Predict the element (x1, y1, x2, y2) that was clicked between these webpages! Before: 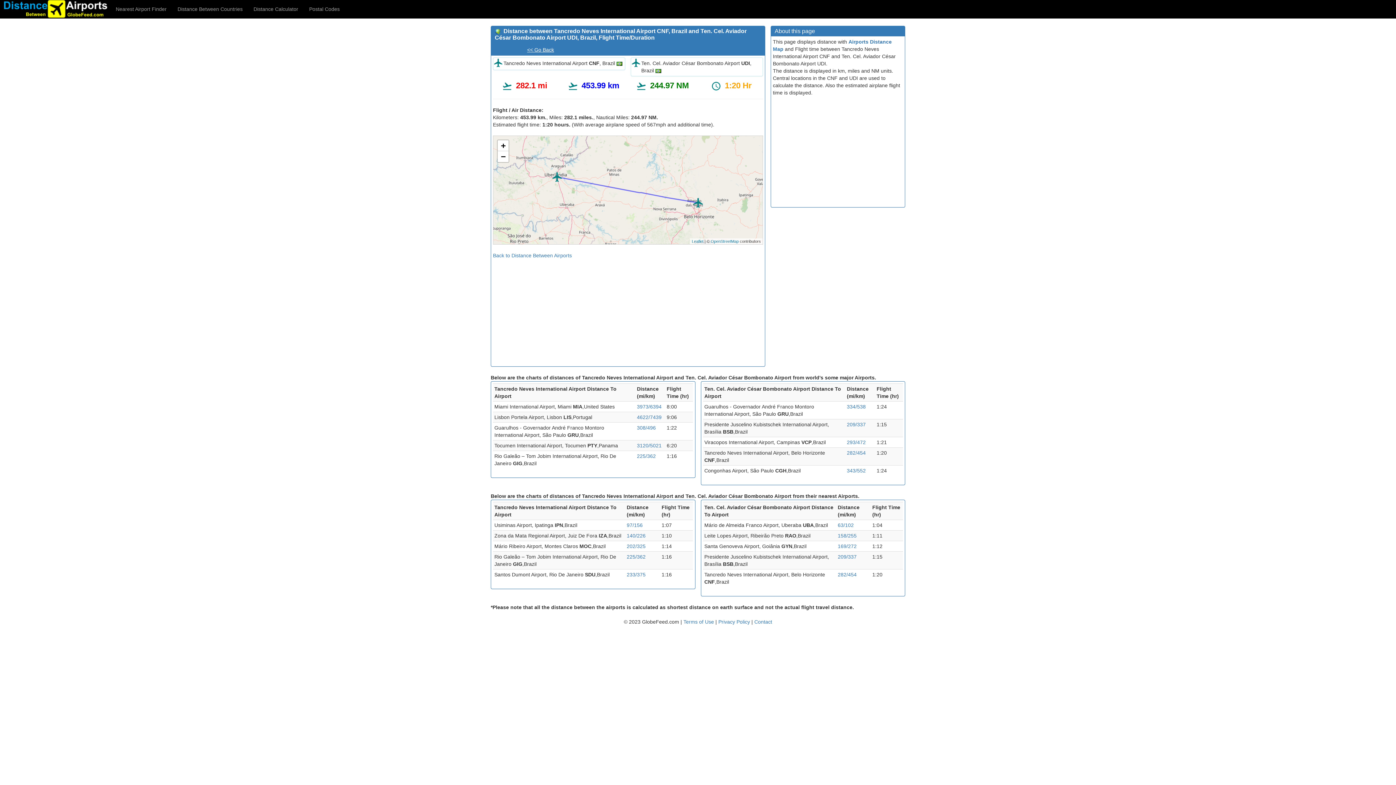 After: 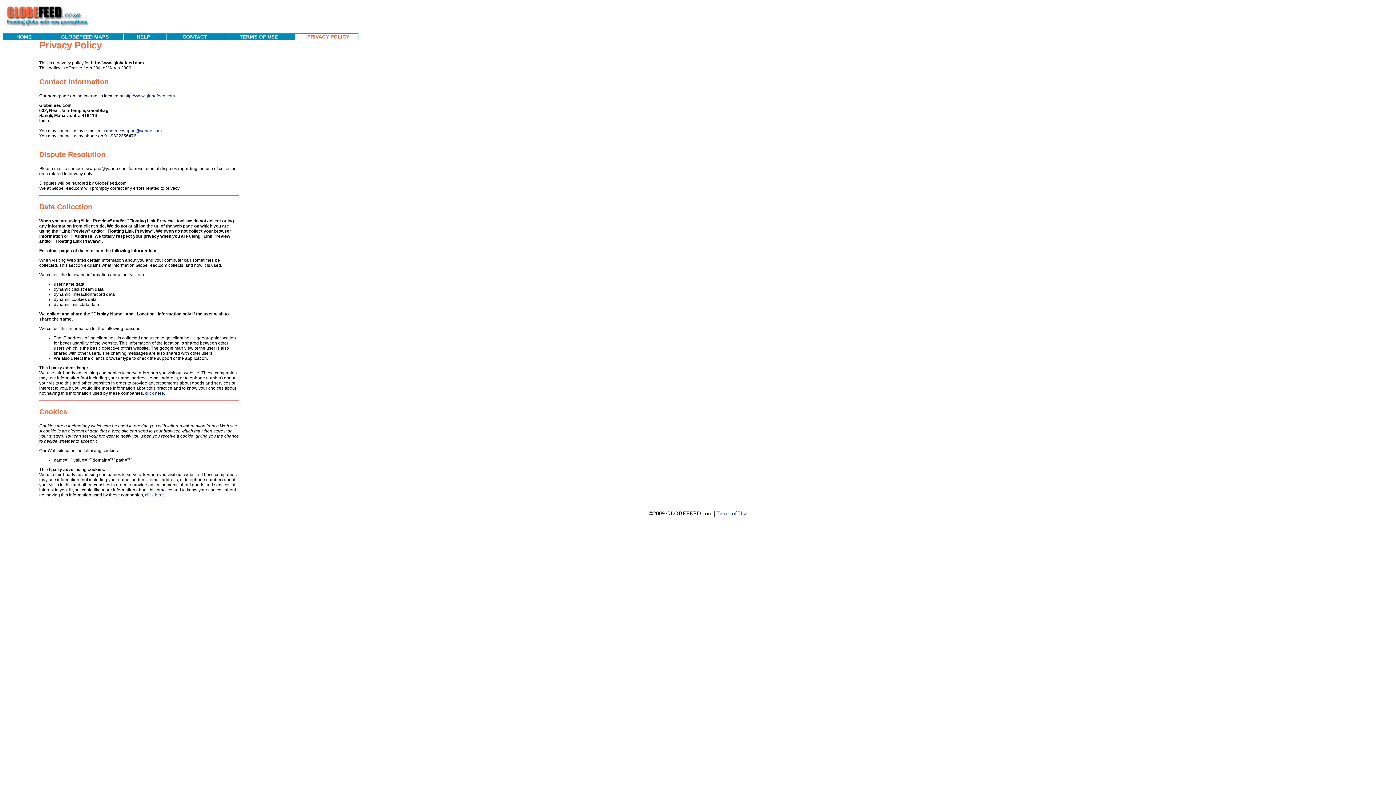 Action: label: Privacy Policy  bbox: (718, 619, 751, 625)